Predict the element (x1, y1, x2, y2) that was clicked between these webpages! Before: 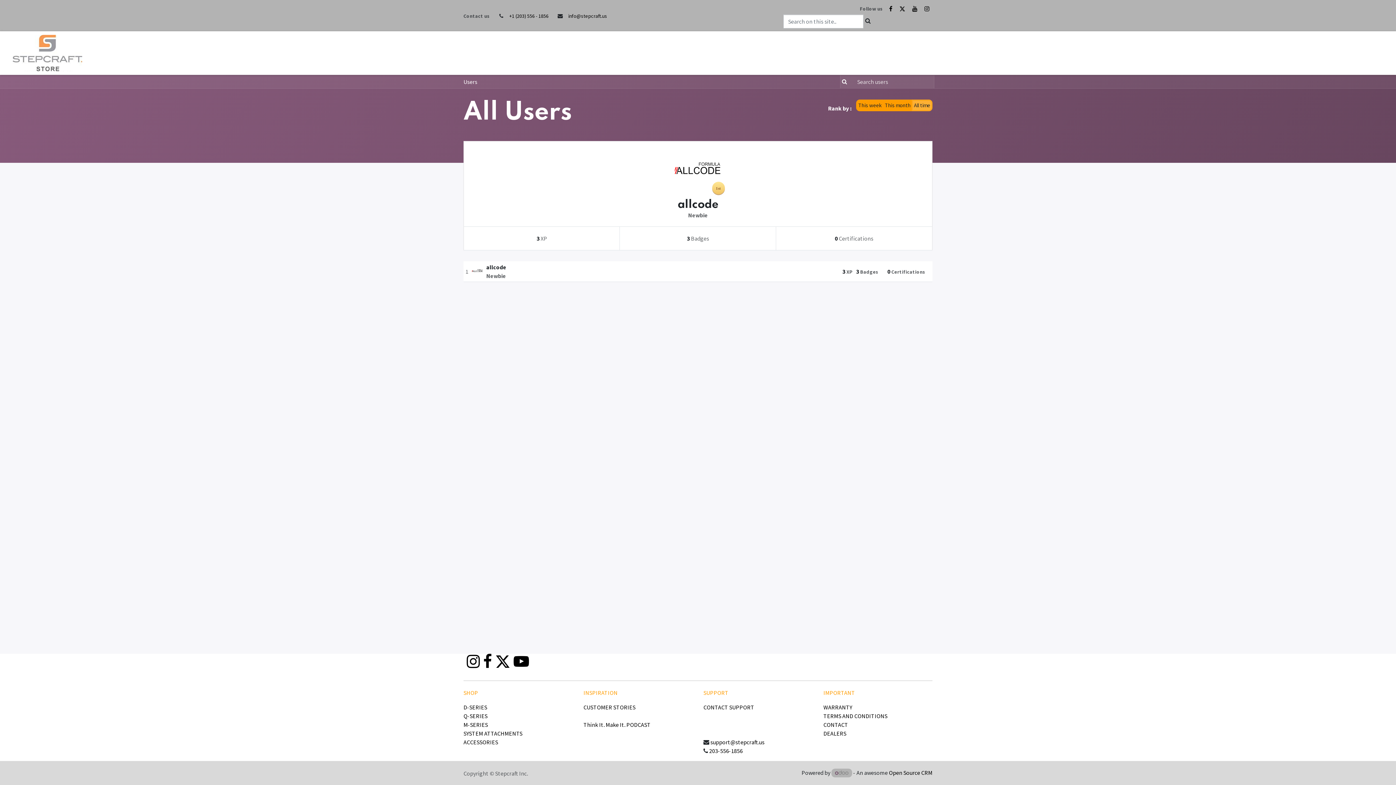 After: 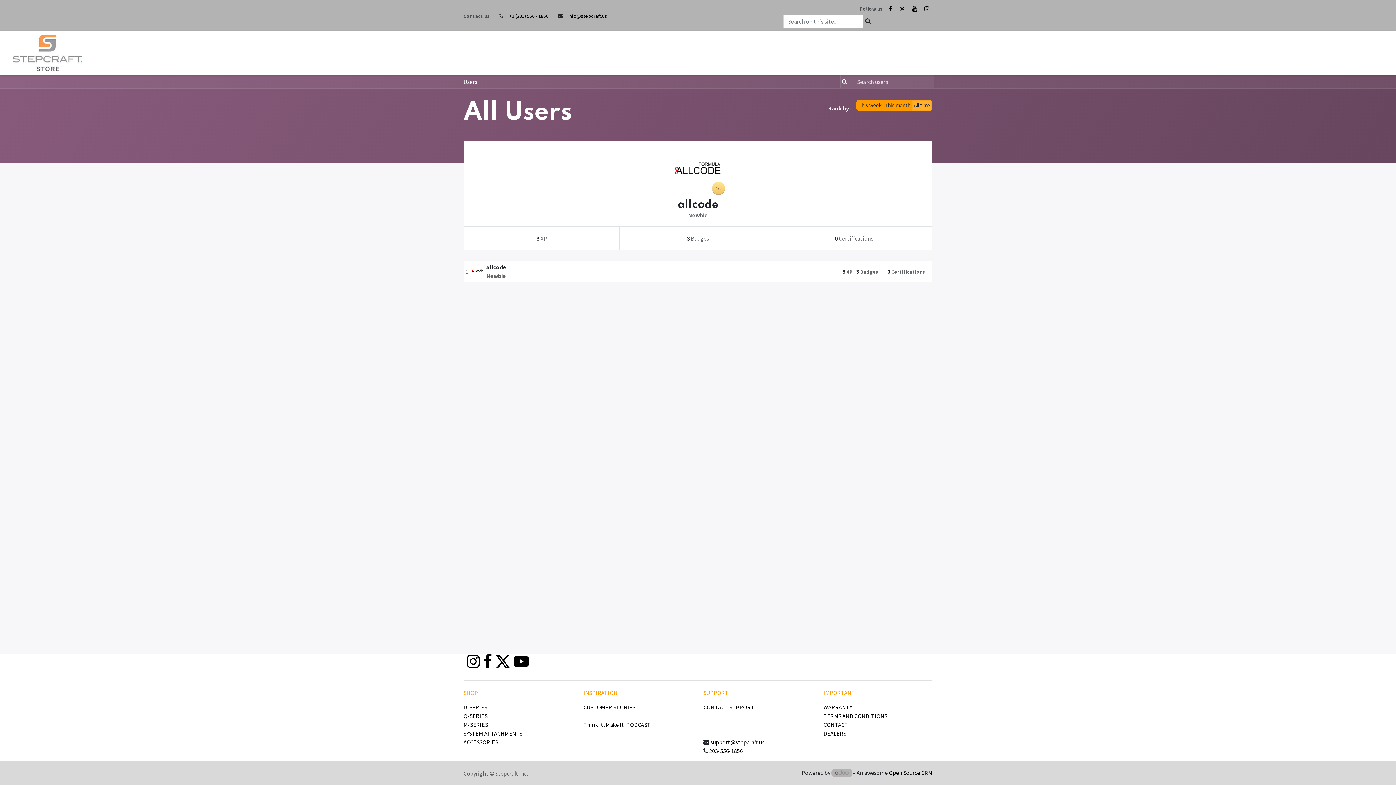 Action: bbox: (709, 747, 742, 754) label: 203-556-1856